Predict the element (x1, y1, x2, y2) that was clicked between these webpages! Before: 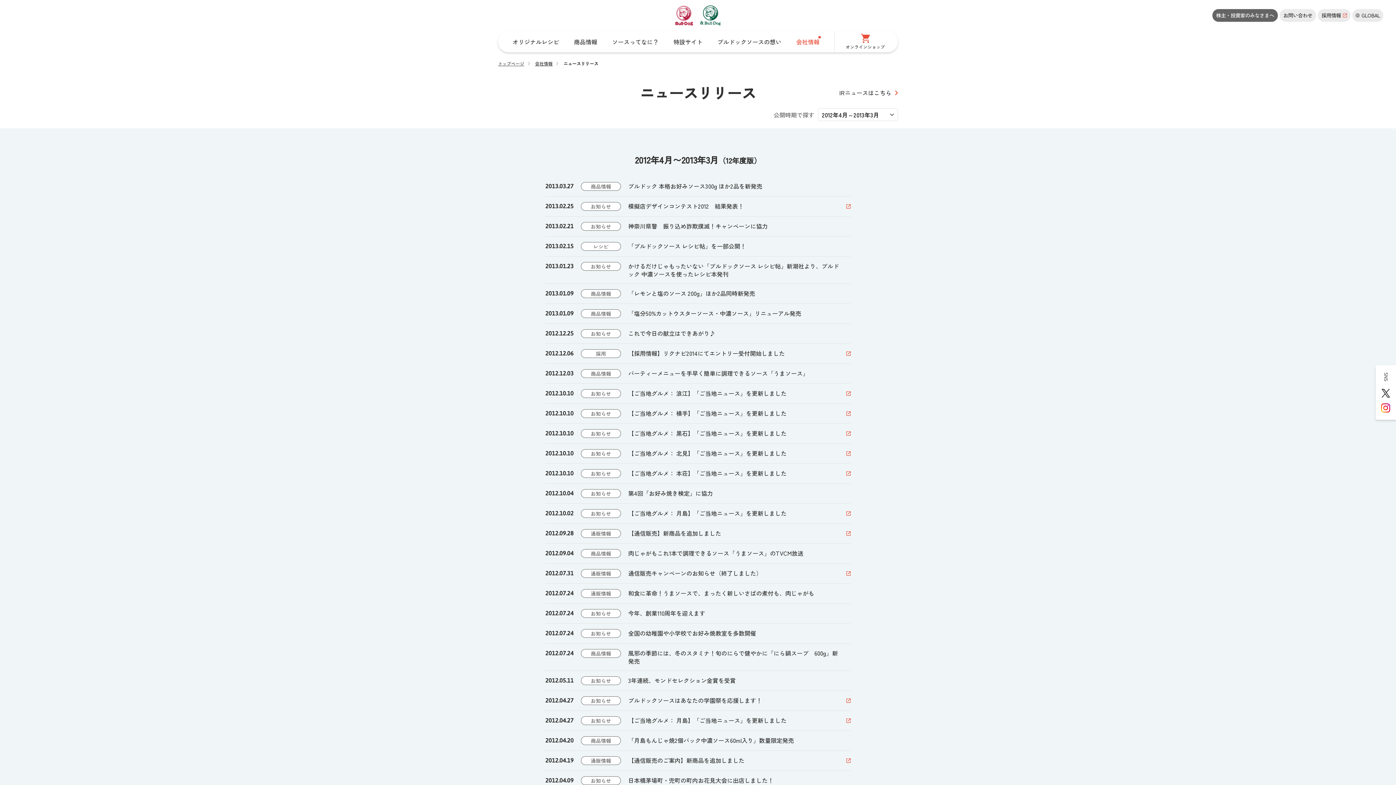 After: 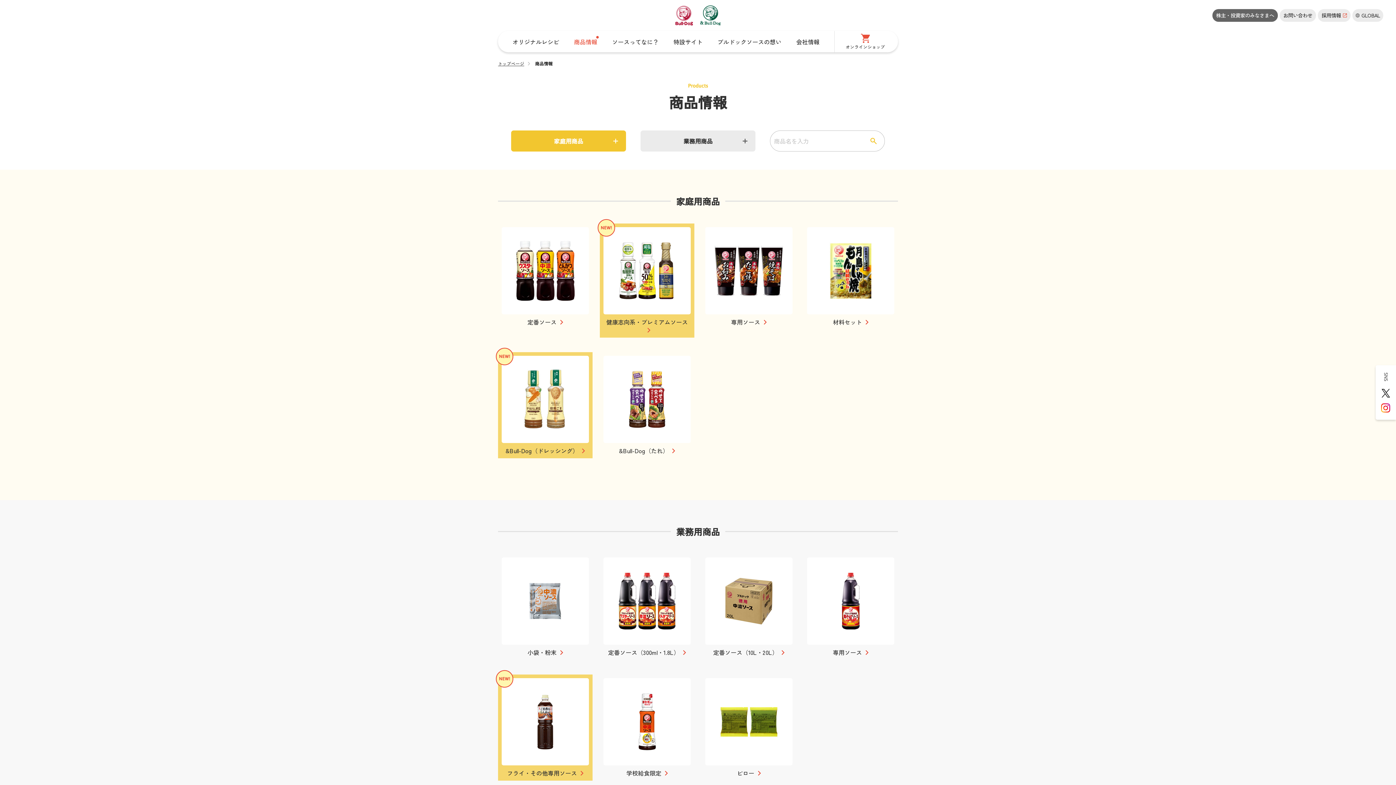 Action: label: 商品情報 bbox: (574, 36, 597, 46)